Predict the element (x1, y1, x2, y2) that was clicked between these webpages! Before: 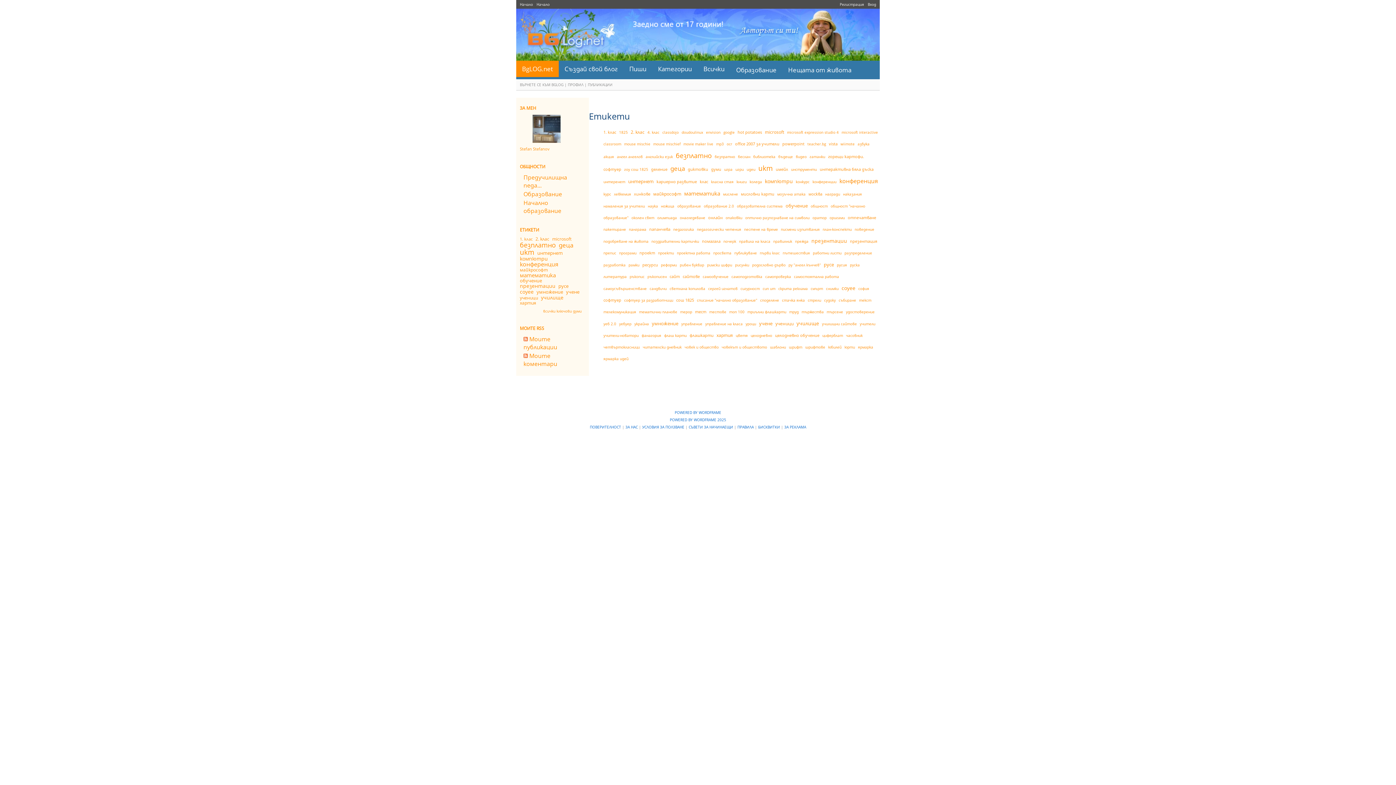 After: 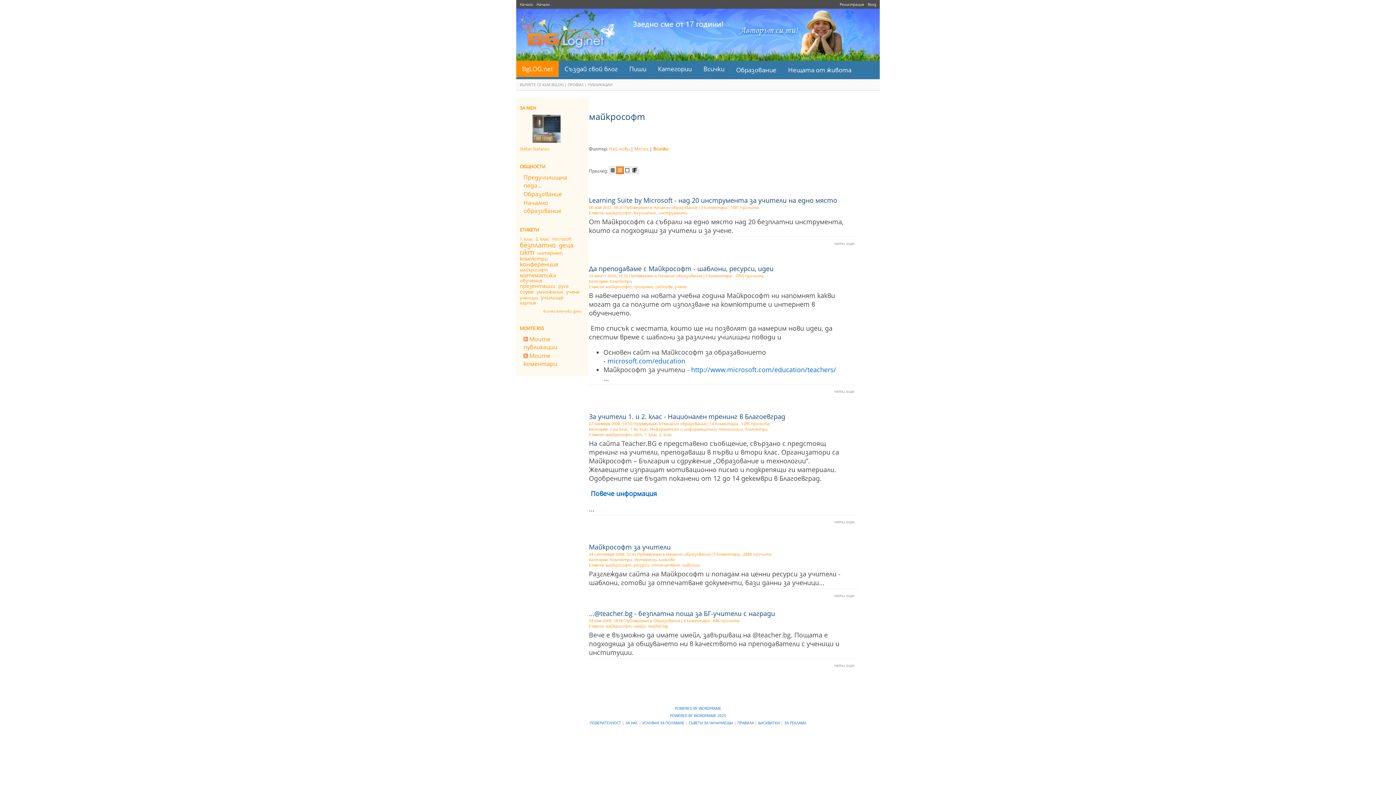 Action: label: майкрософт bbox: (653, 190, 681, 197)